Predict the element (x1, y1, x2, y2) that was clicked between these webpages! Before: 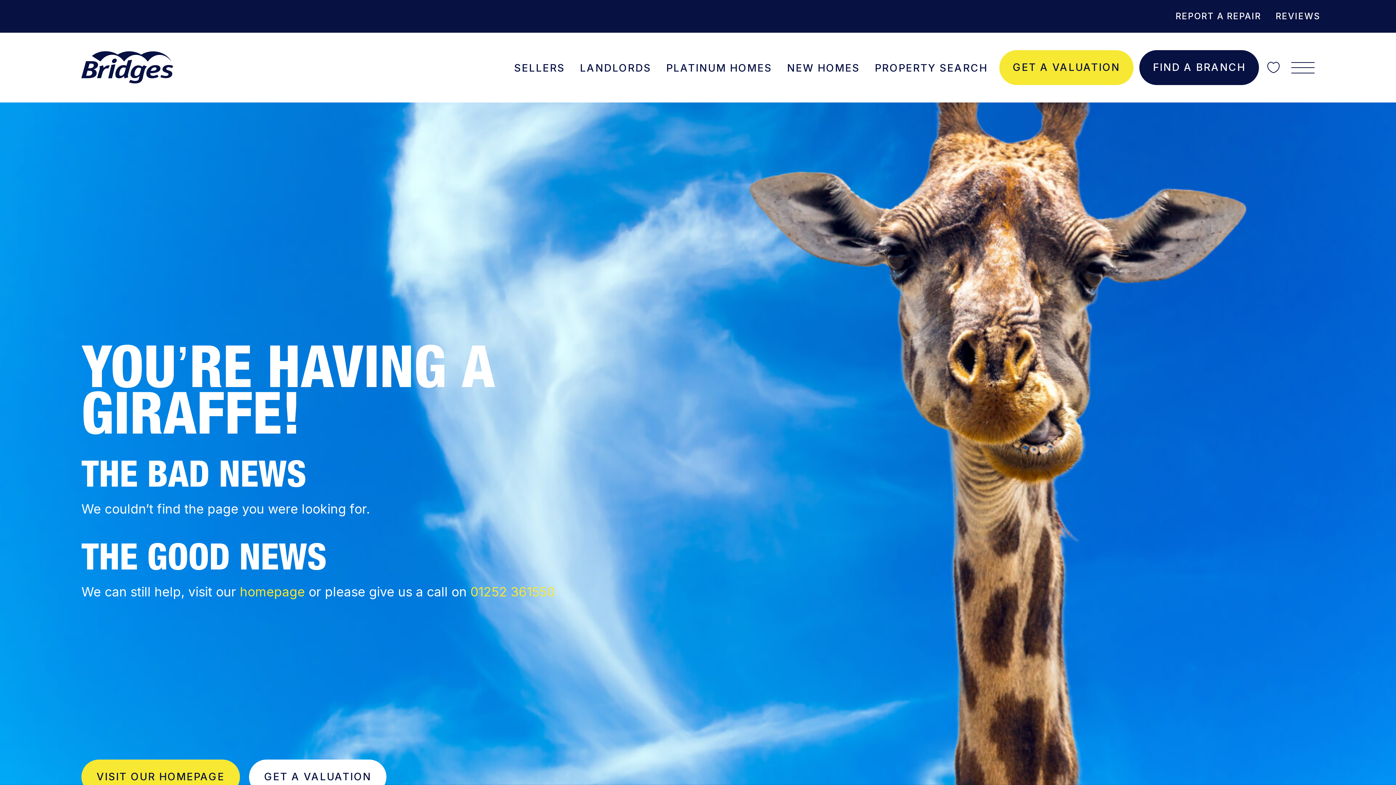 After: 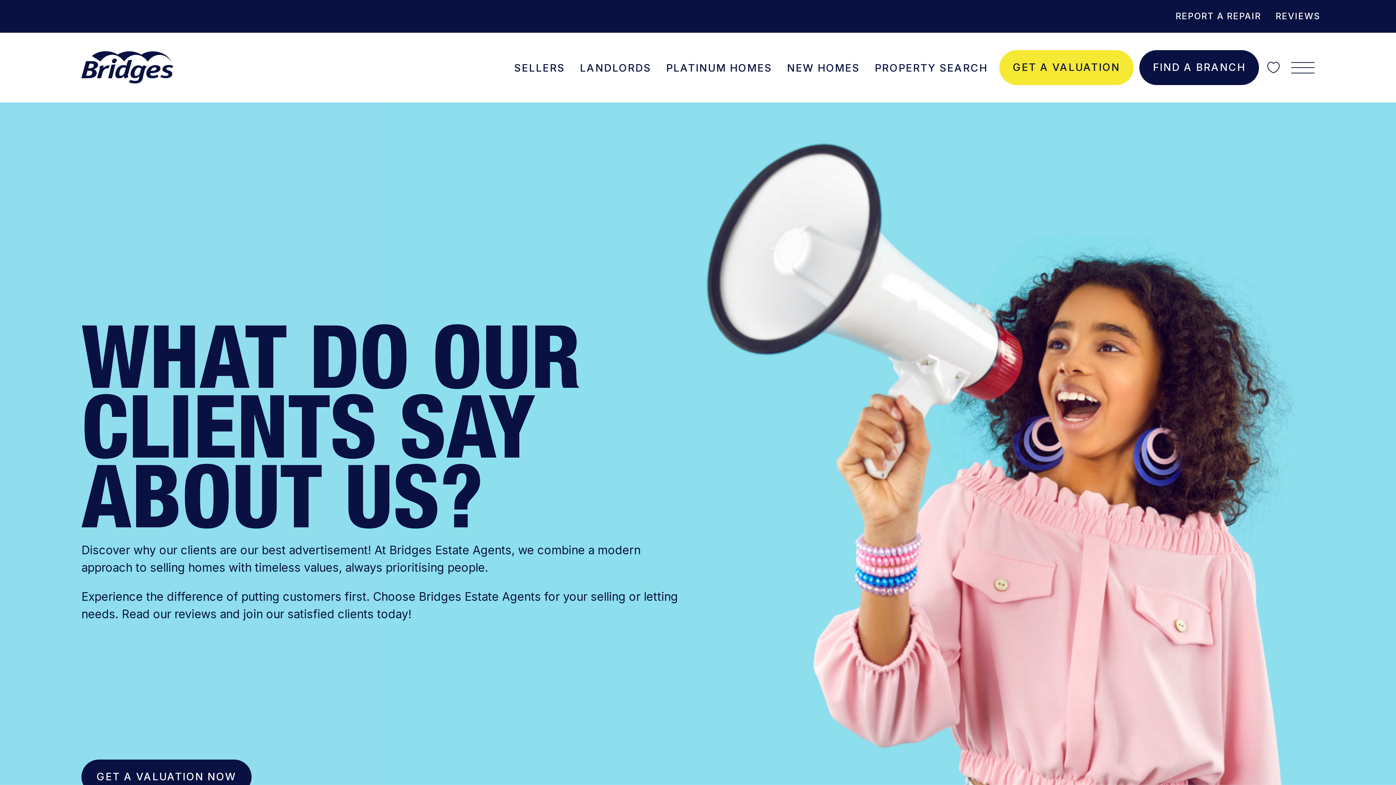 Action: bbox: (1275, 2, 1320, 30) label: REVIEWS